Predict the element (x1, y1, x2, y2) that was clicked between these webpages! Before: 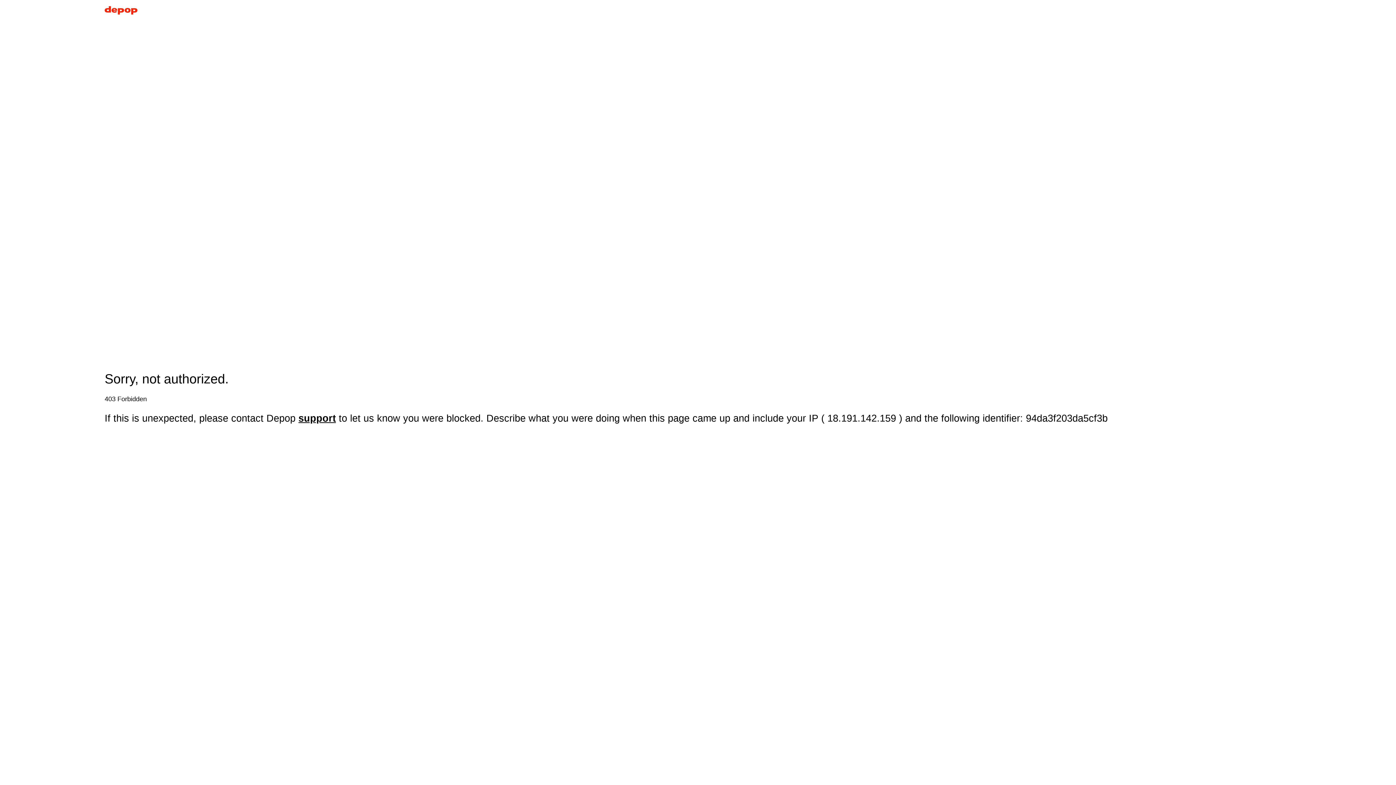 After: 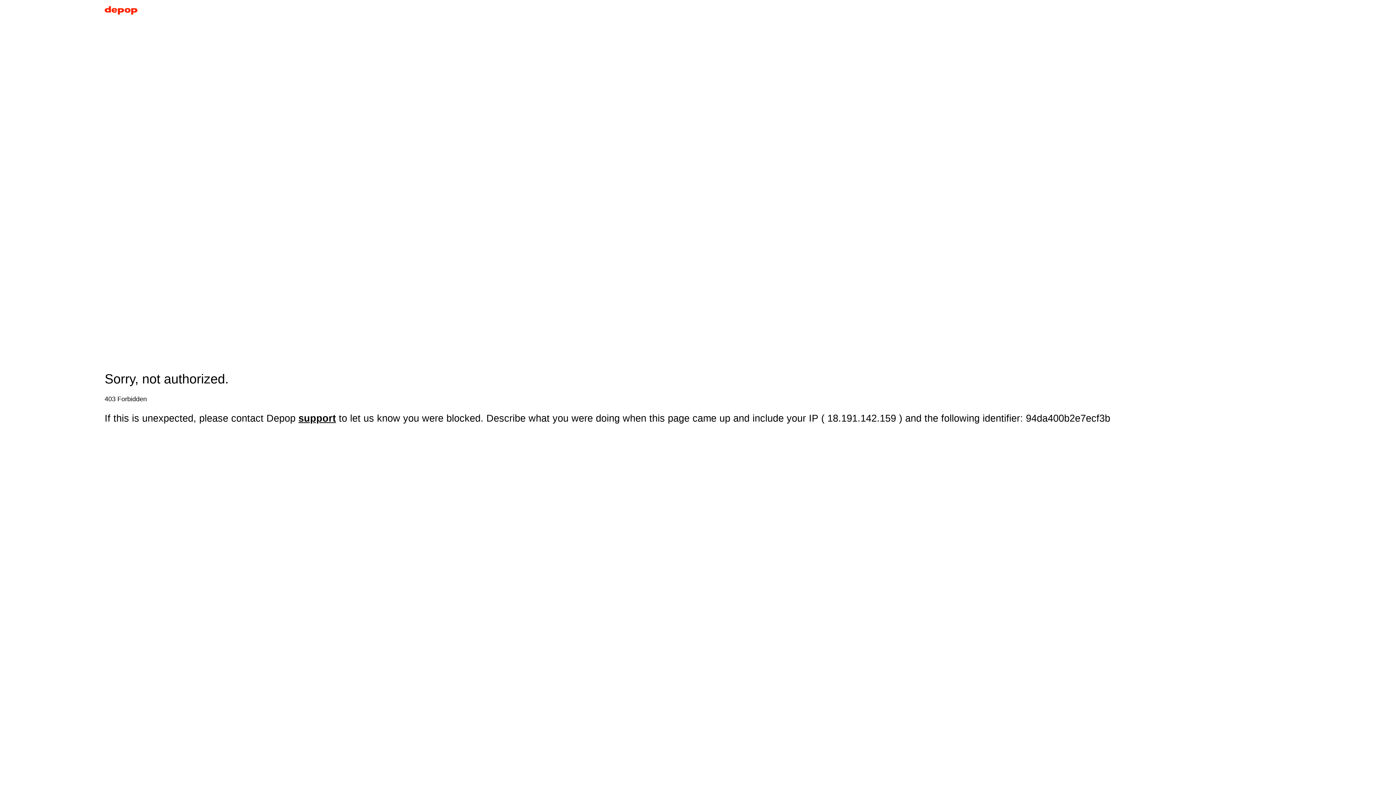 Action: bbox: (104, 5, 137, 17)